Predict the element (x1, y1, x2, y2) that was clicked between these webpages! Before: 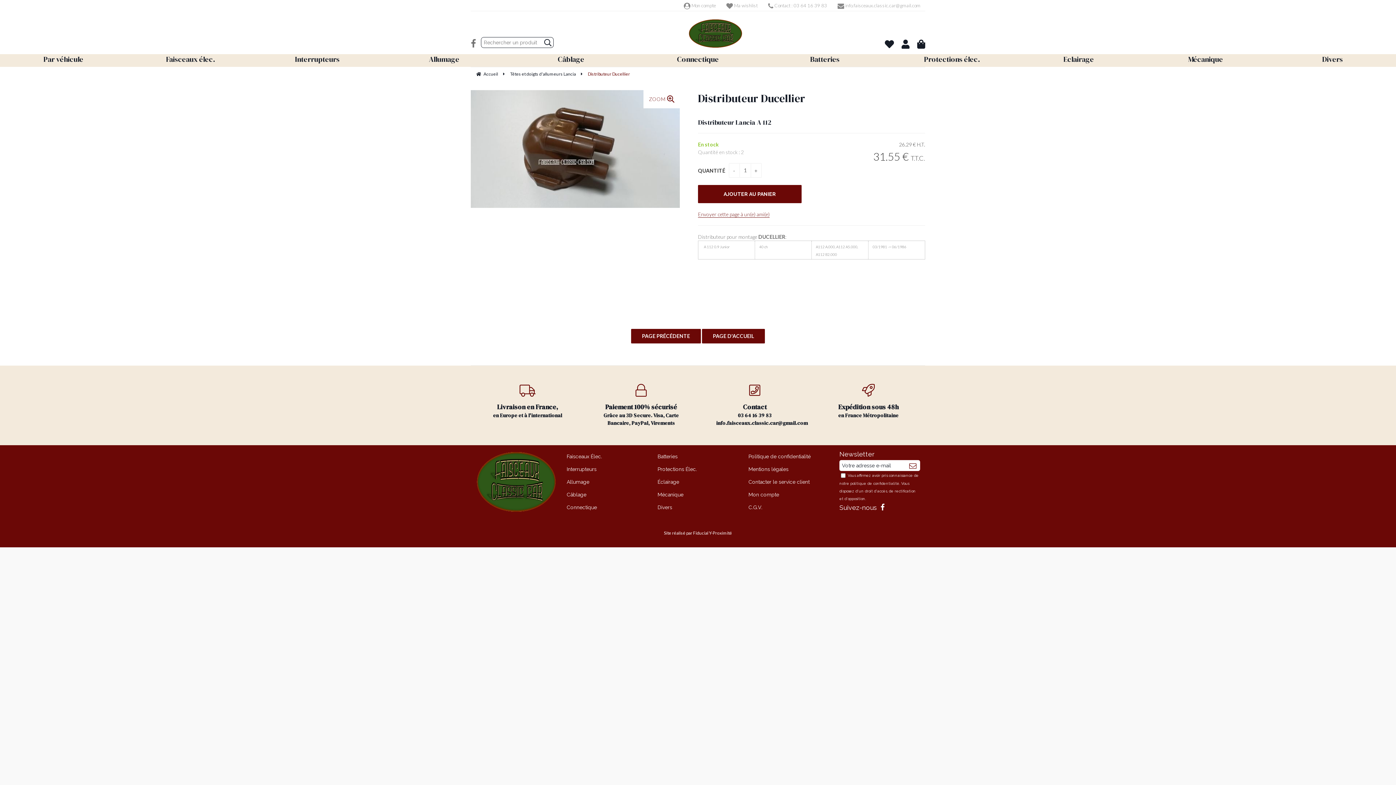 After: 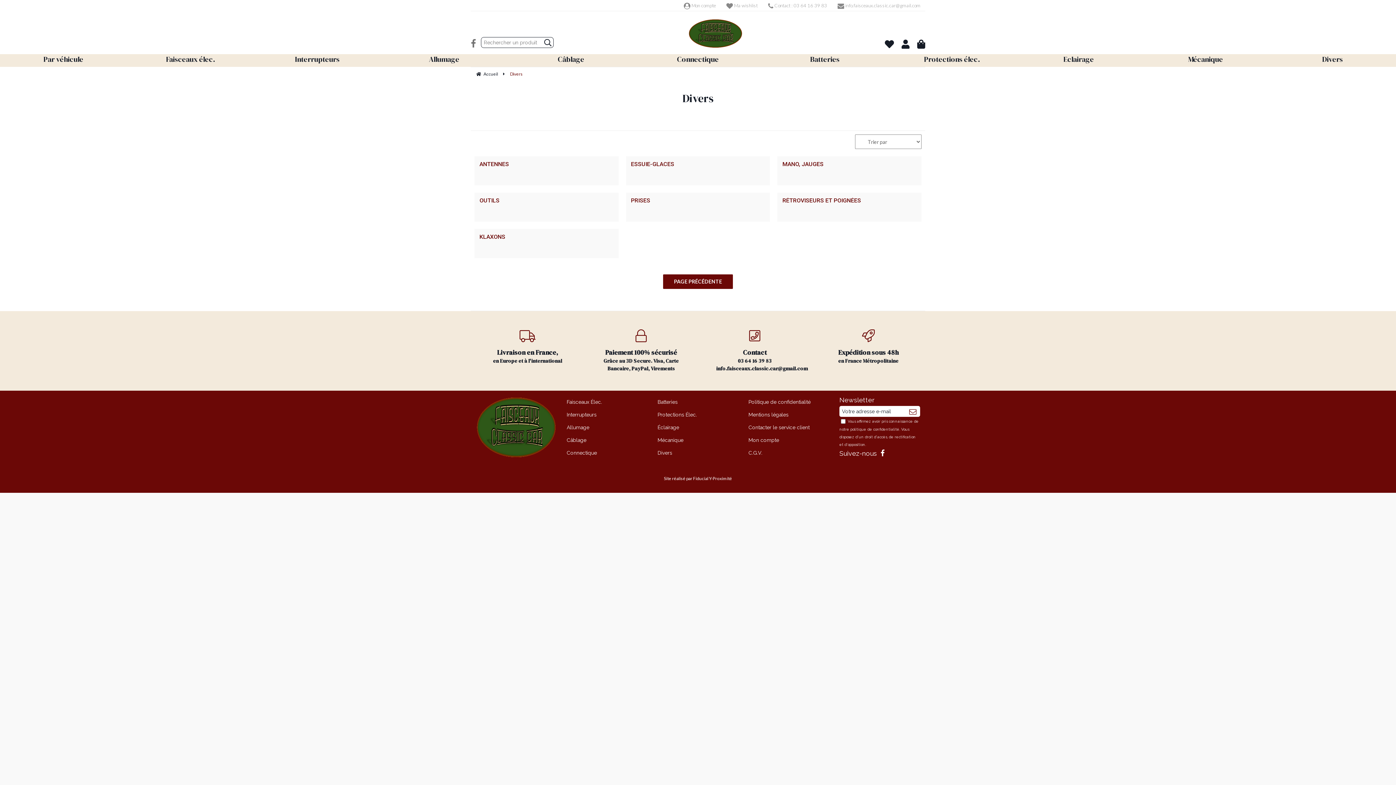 Action: label: Divers bbox: (657, 503, 738, 511)